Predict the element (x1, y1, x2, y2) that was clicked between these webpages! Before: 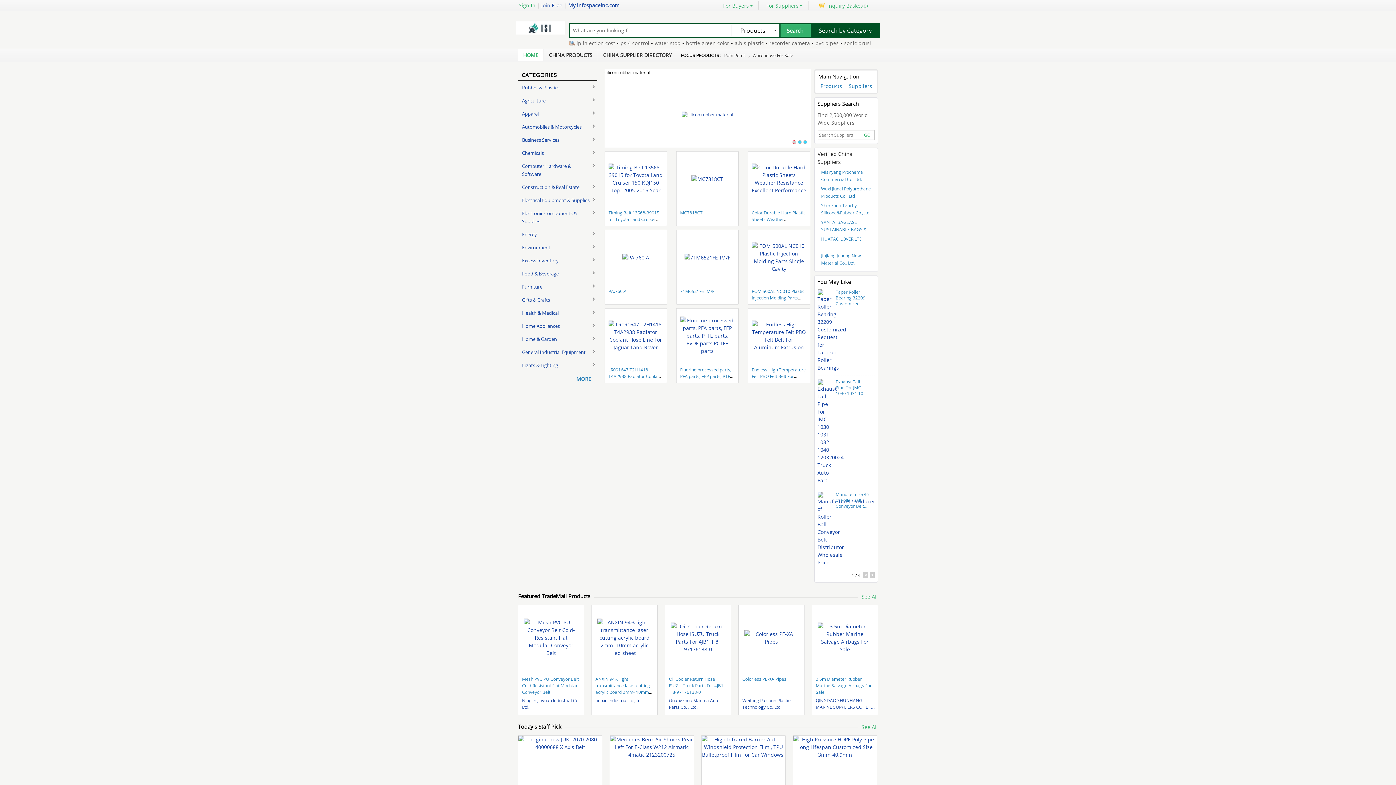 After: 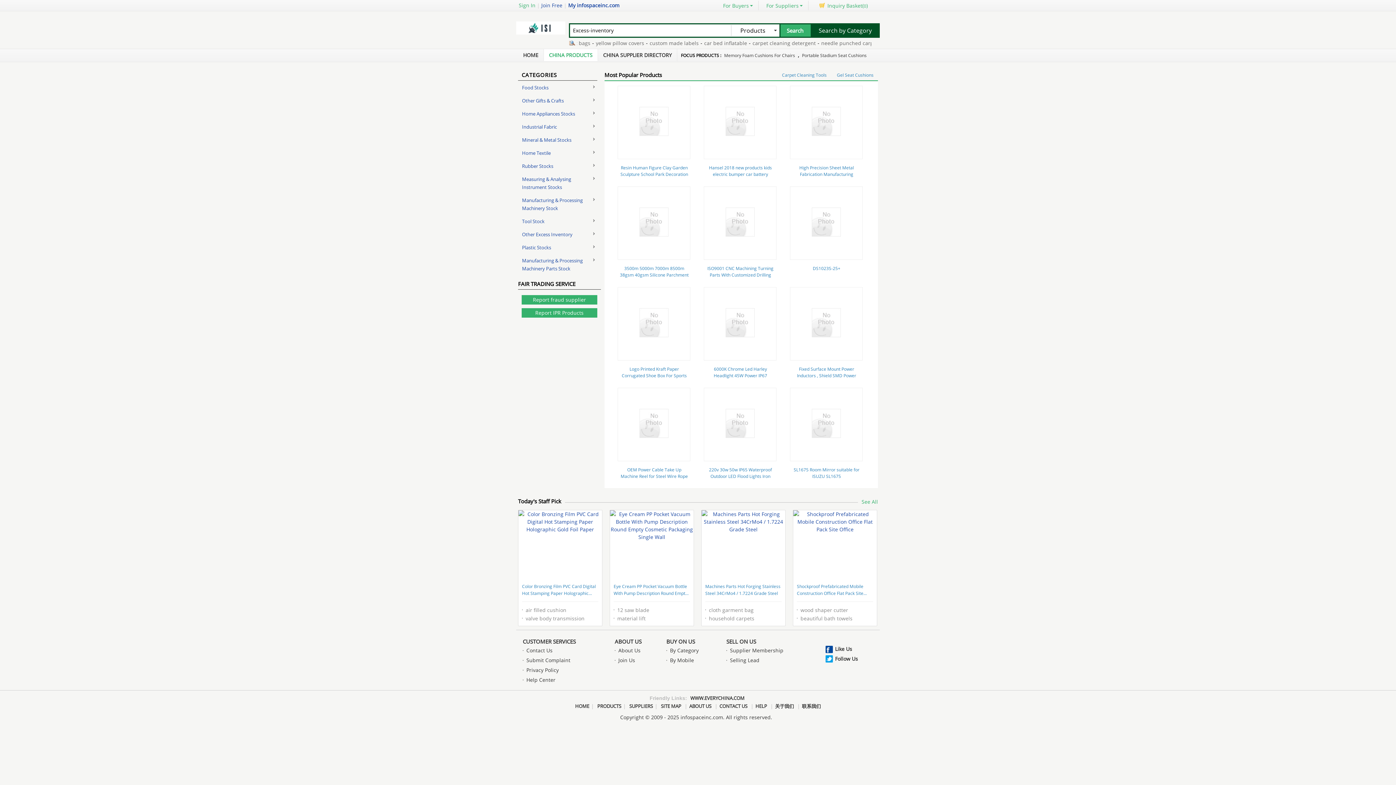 Action: label: Excess Inventory bbox: (522, 257, 558, 264)